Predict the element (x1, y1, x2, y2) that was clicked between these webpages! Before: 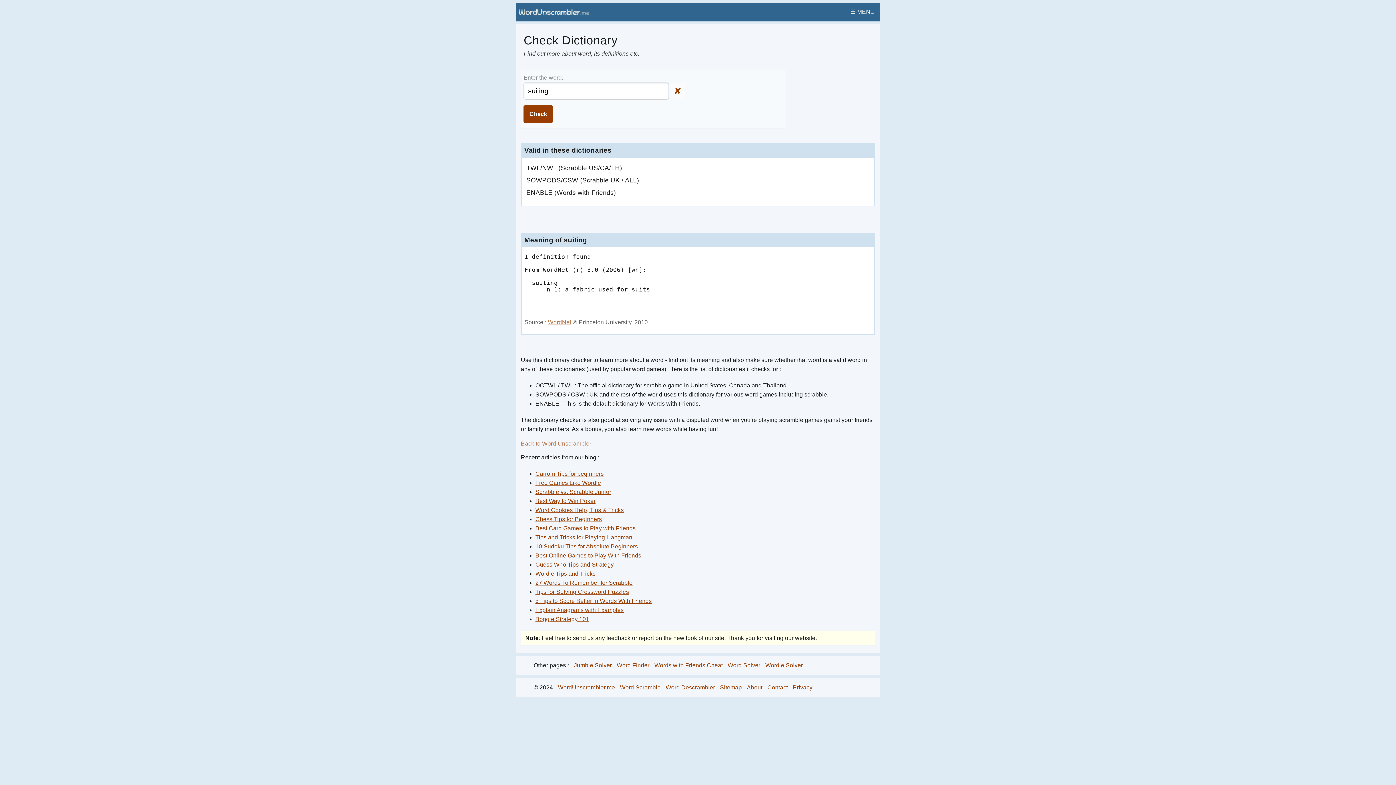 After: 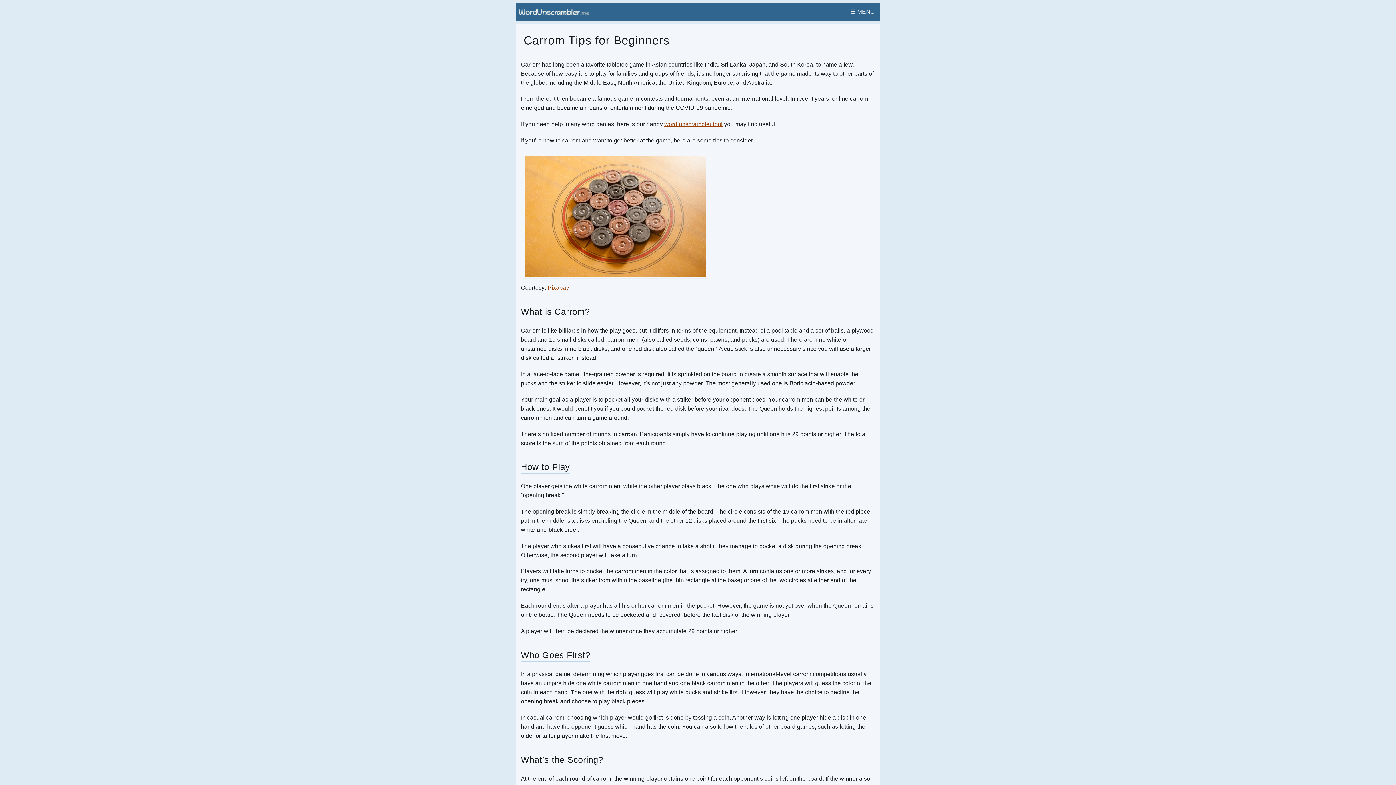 Action: label: Carrom Tips for beginners bbox: (535, 471, 603, 477)